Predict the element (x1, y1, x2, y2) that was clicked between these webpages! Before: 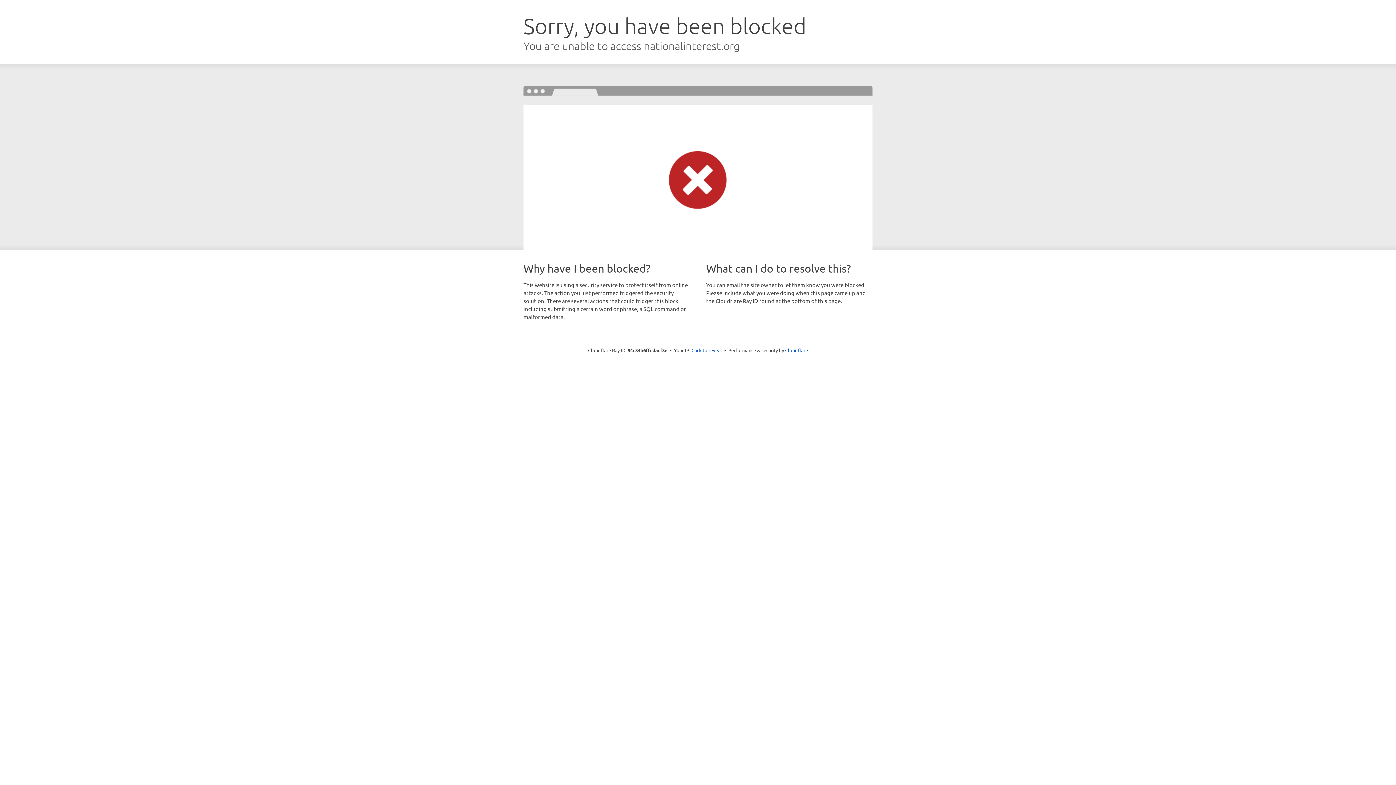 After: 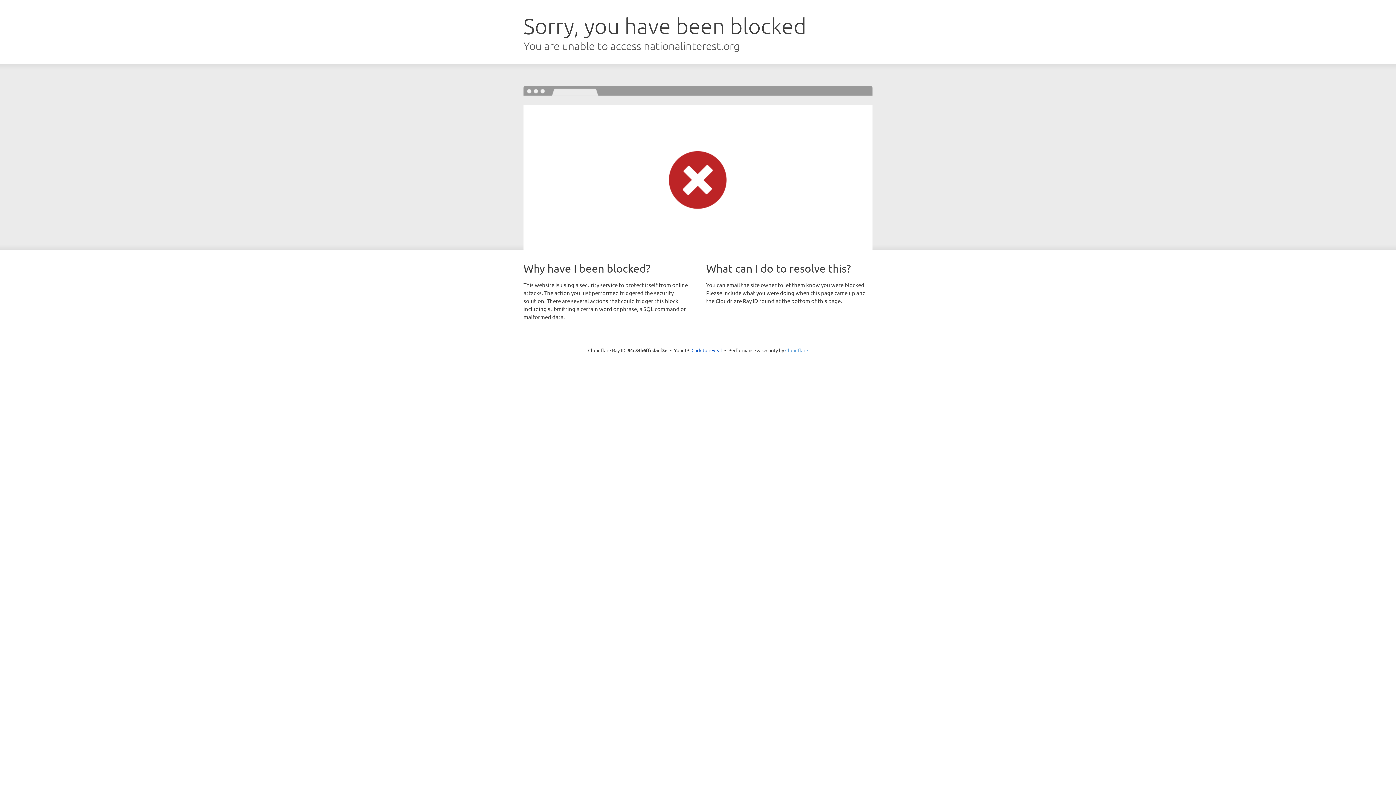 Action: bbox: (785, 347, 808, 353) label: Cloudflare